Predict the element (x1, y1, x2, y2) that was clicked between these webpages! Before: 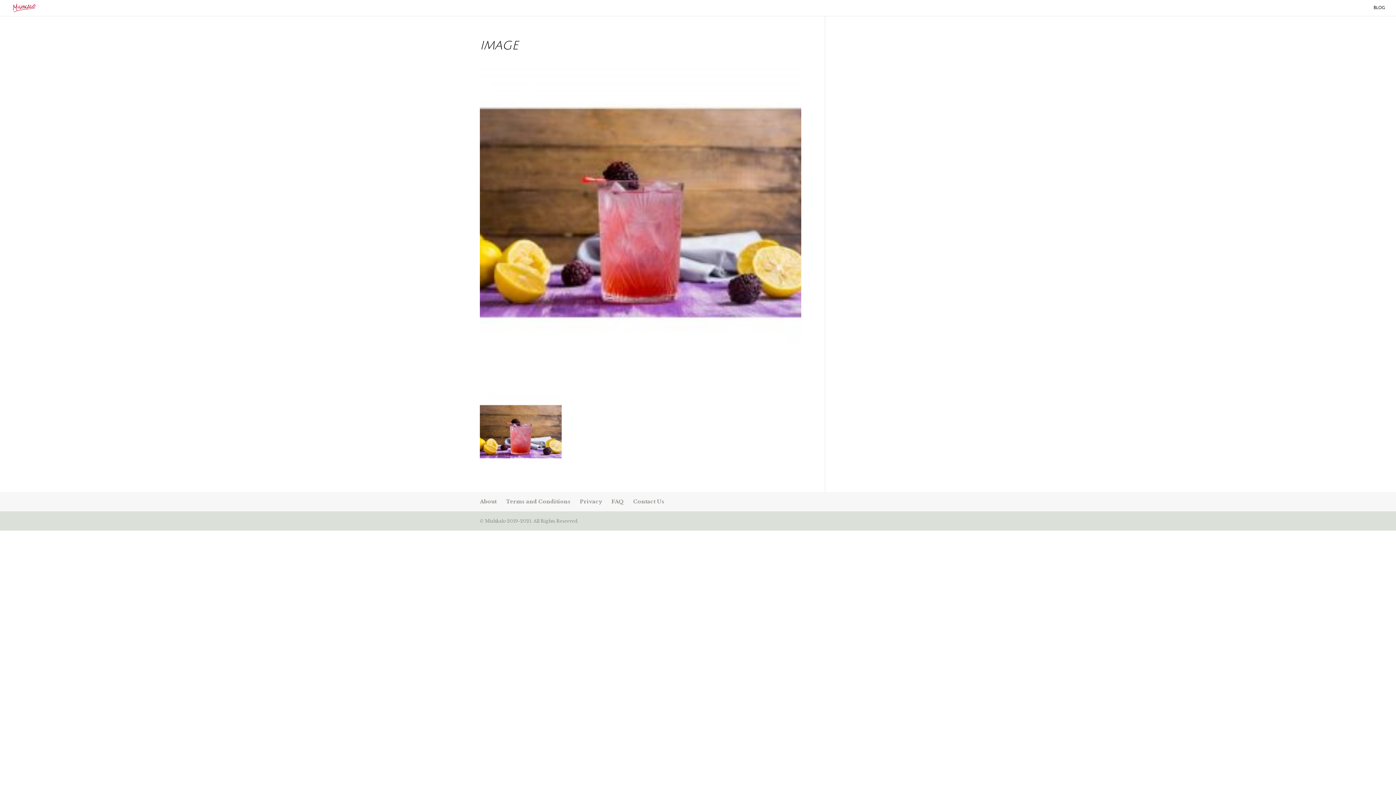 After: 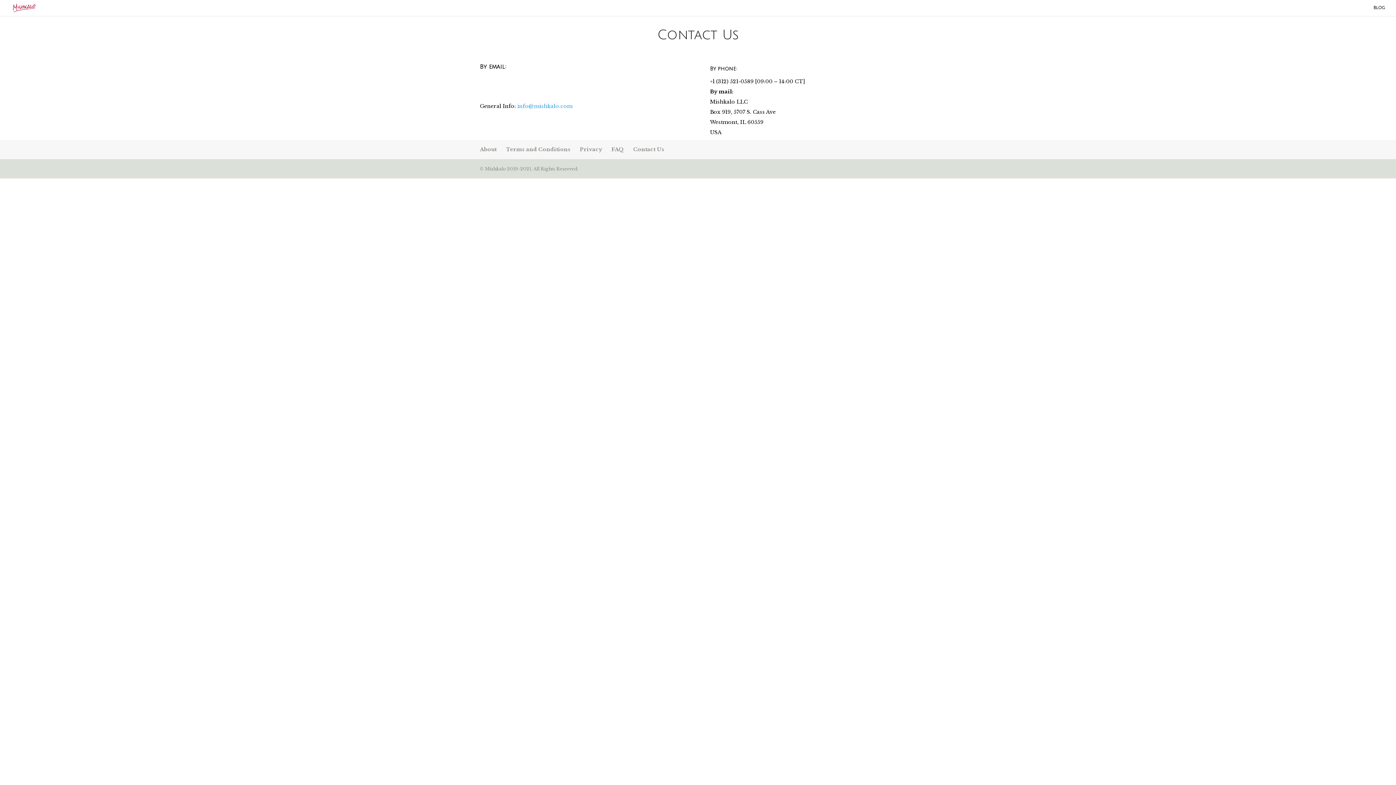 Action: bbox: (633, 498, 664, 504) label: Contact Us